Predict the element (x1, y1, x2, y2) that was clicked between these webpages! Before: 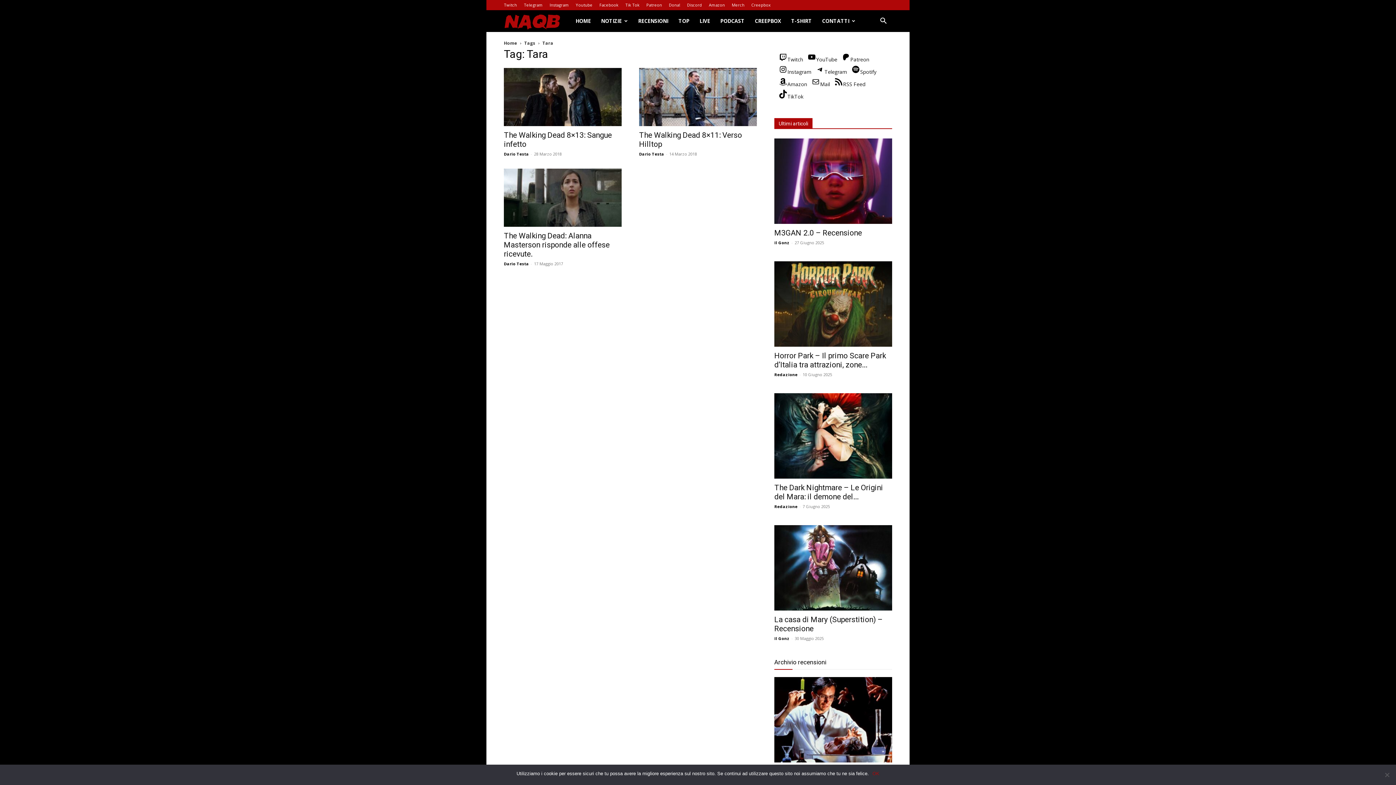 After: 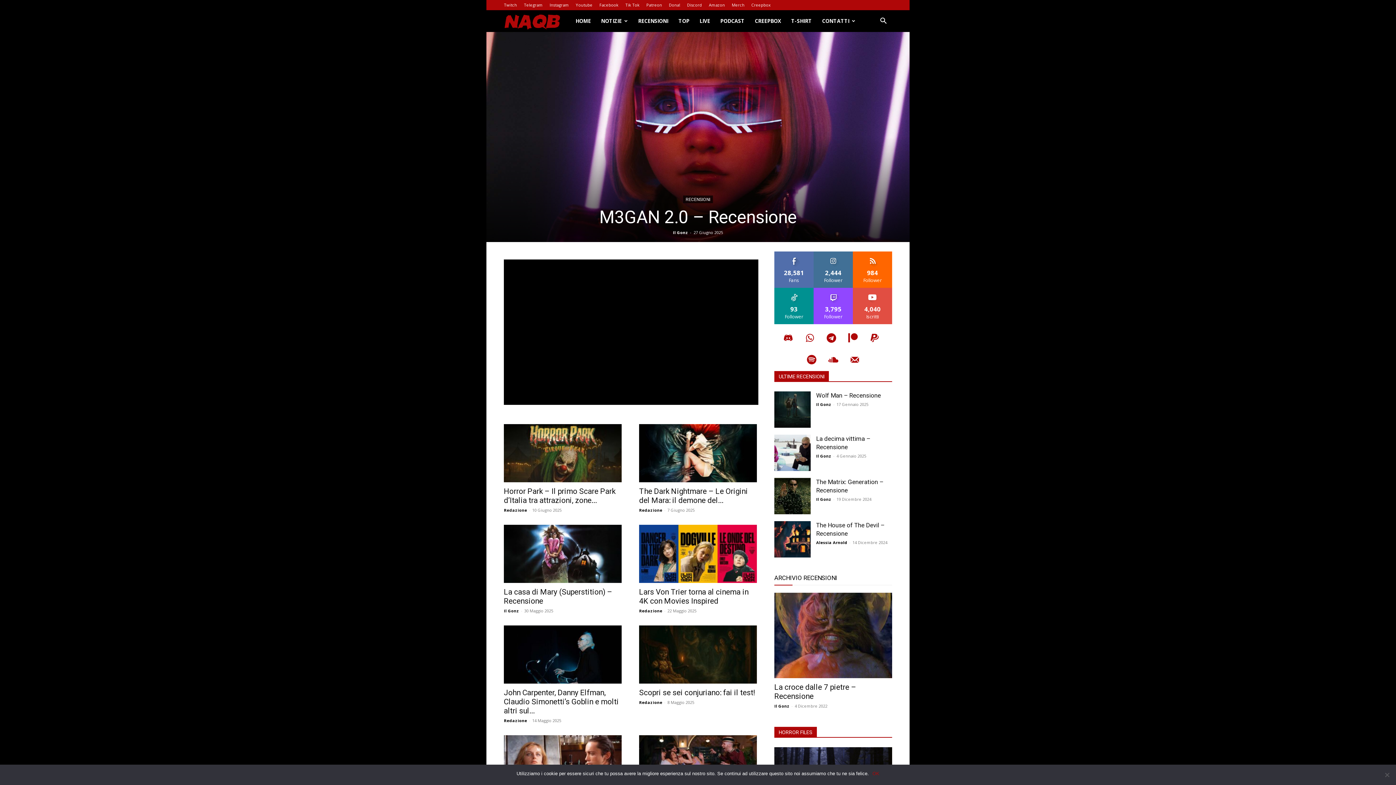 Action: label: HOME bbox: (570, 10, 596, 32)